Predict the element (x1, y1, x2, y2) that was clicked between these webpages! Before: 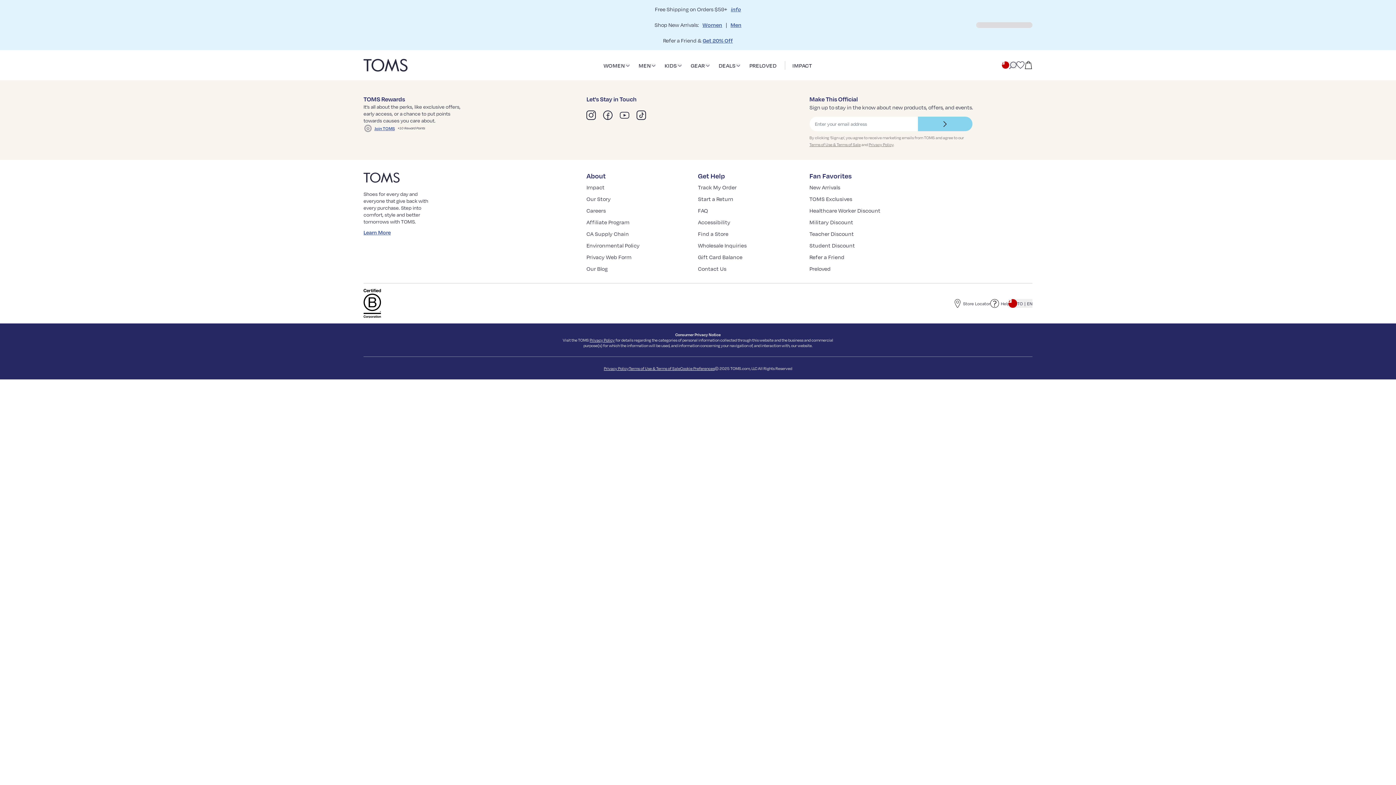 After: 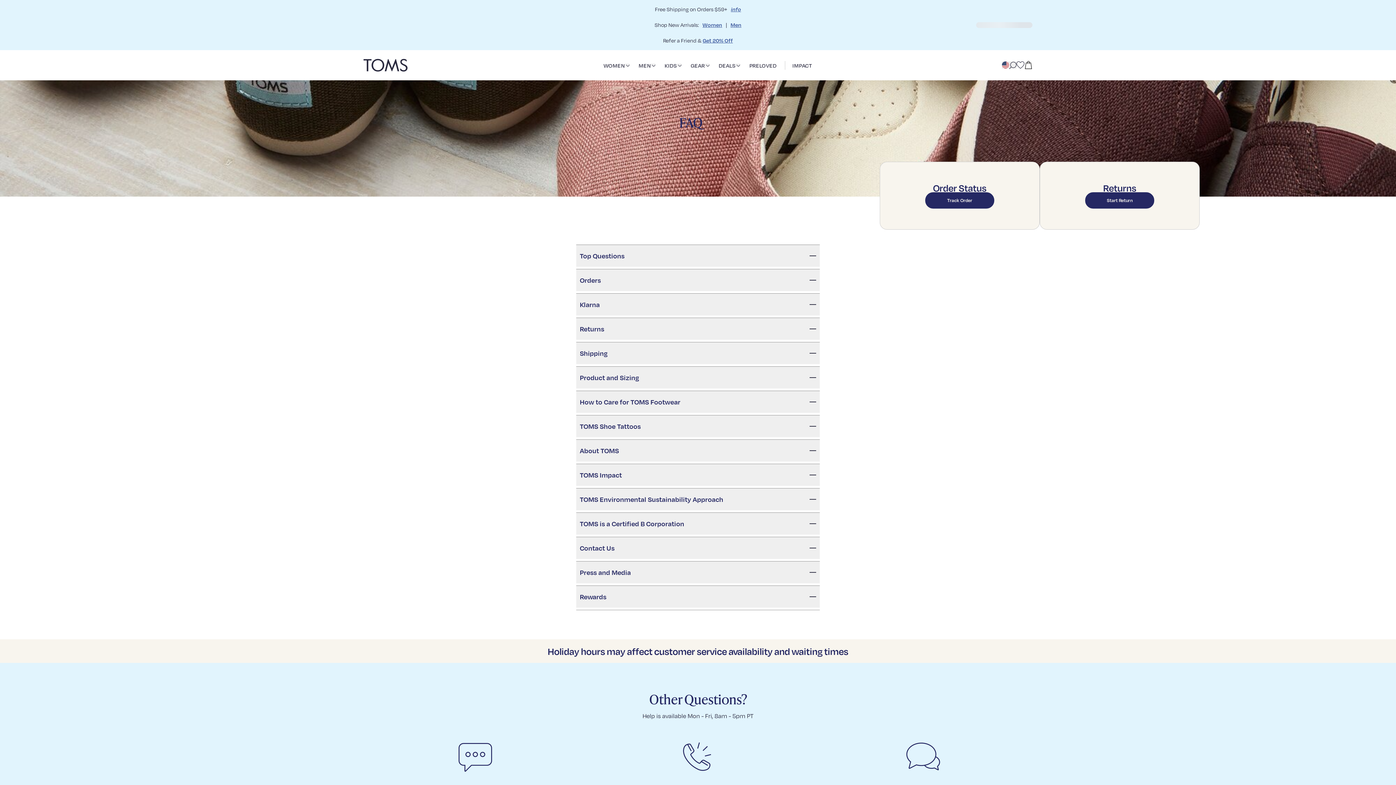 Action: bbox: (698, 183, 736, 190) label: Track My Order